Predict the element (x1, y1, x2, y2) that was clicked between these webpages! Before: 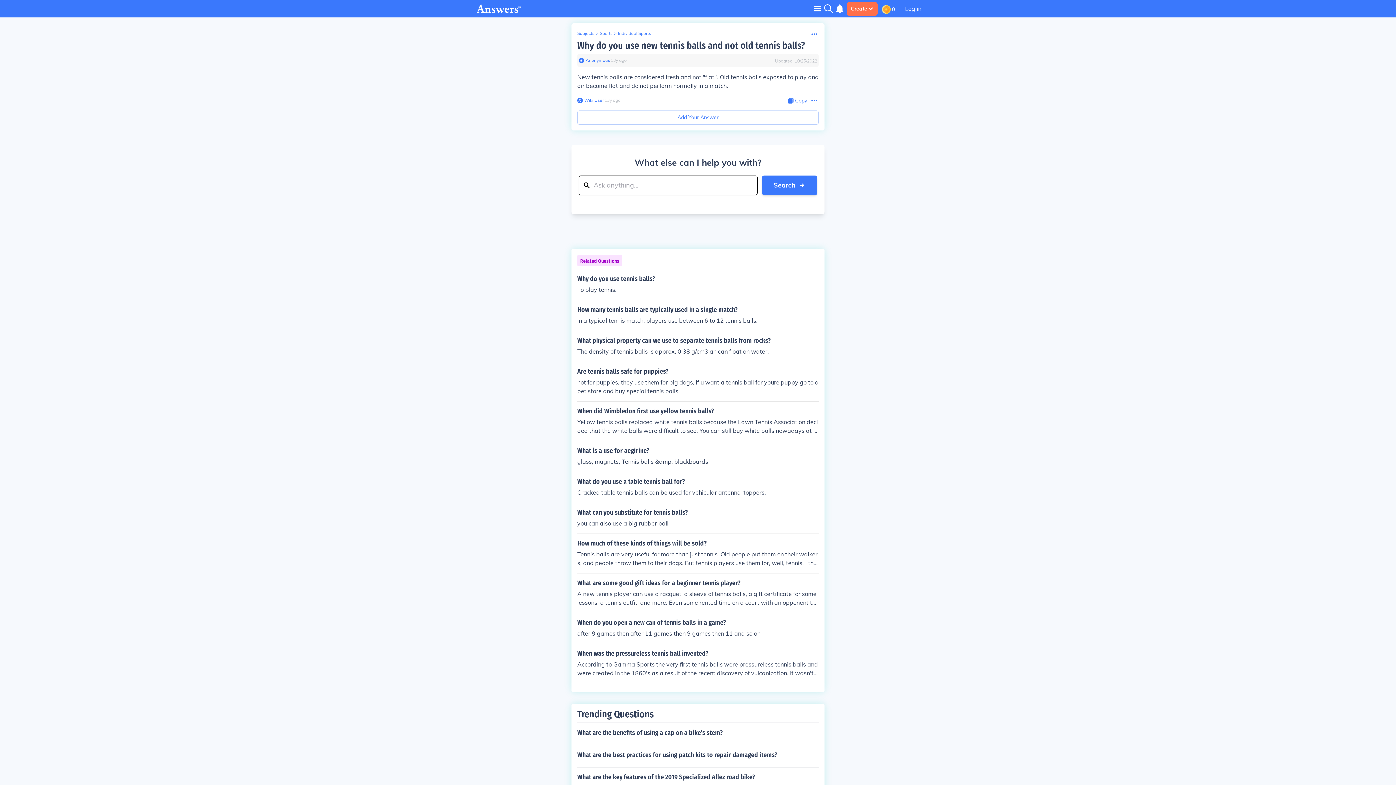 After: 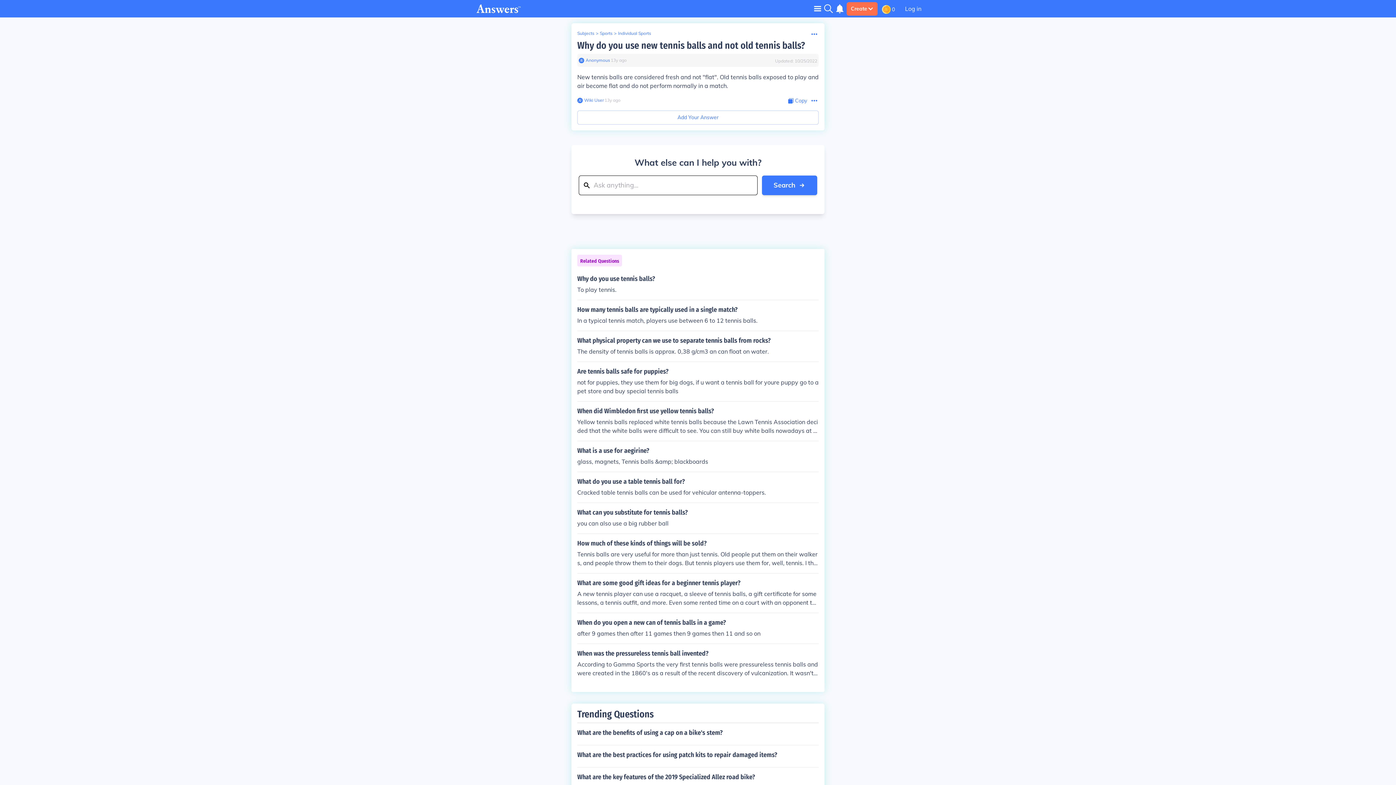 Action: bbox: (584, 57, 610, 63) label: Anonymous